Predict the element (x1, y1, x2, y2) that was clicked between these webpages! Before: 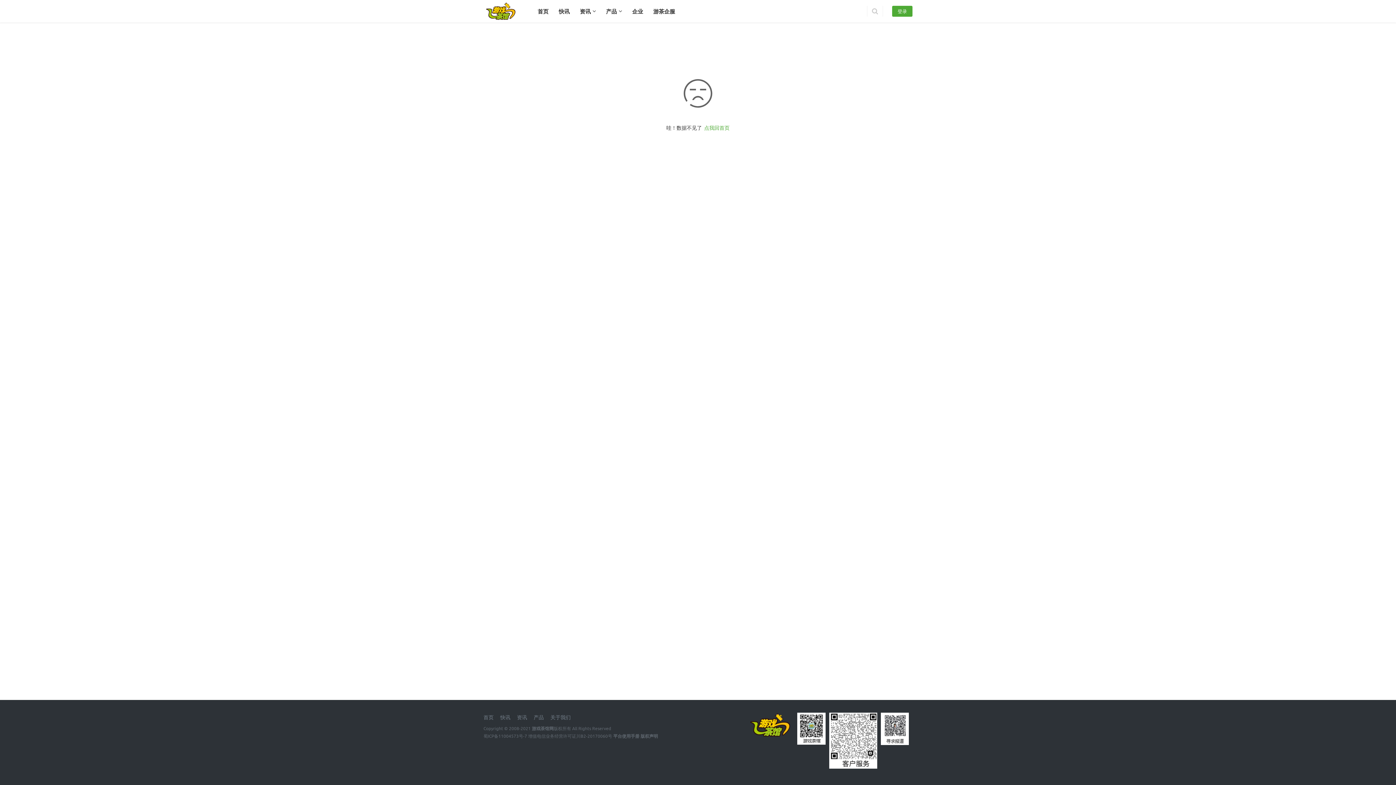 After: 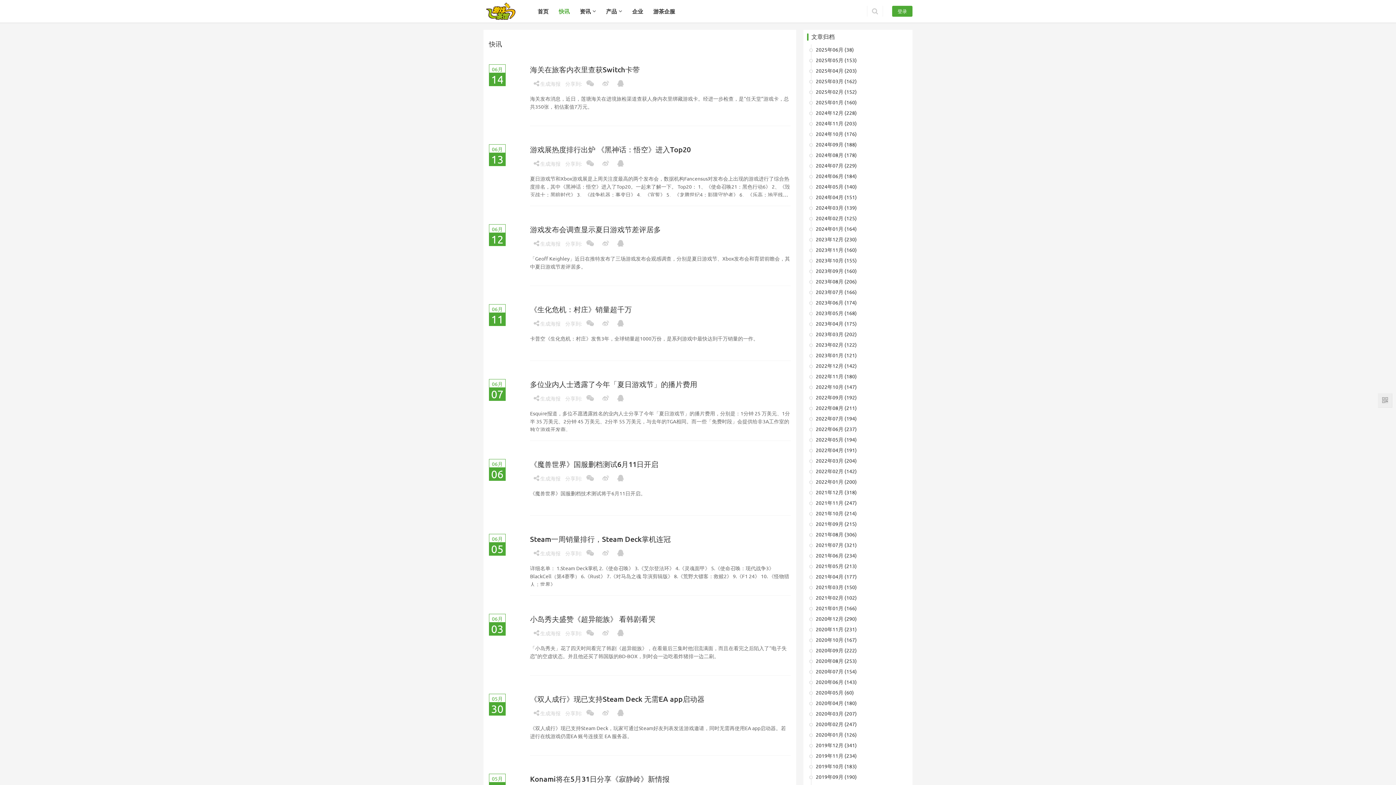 Action: label: 快讯 bbox: (500, 714, 510, 720)